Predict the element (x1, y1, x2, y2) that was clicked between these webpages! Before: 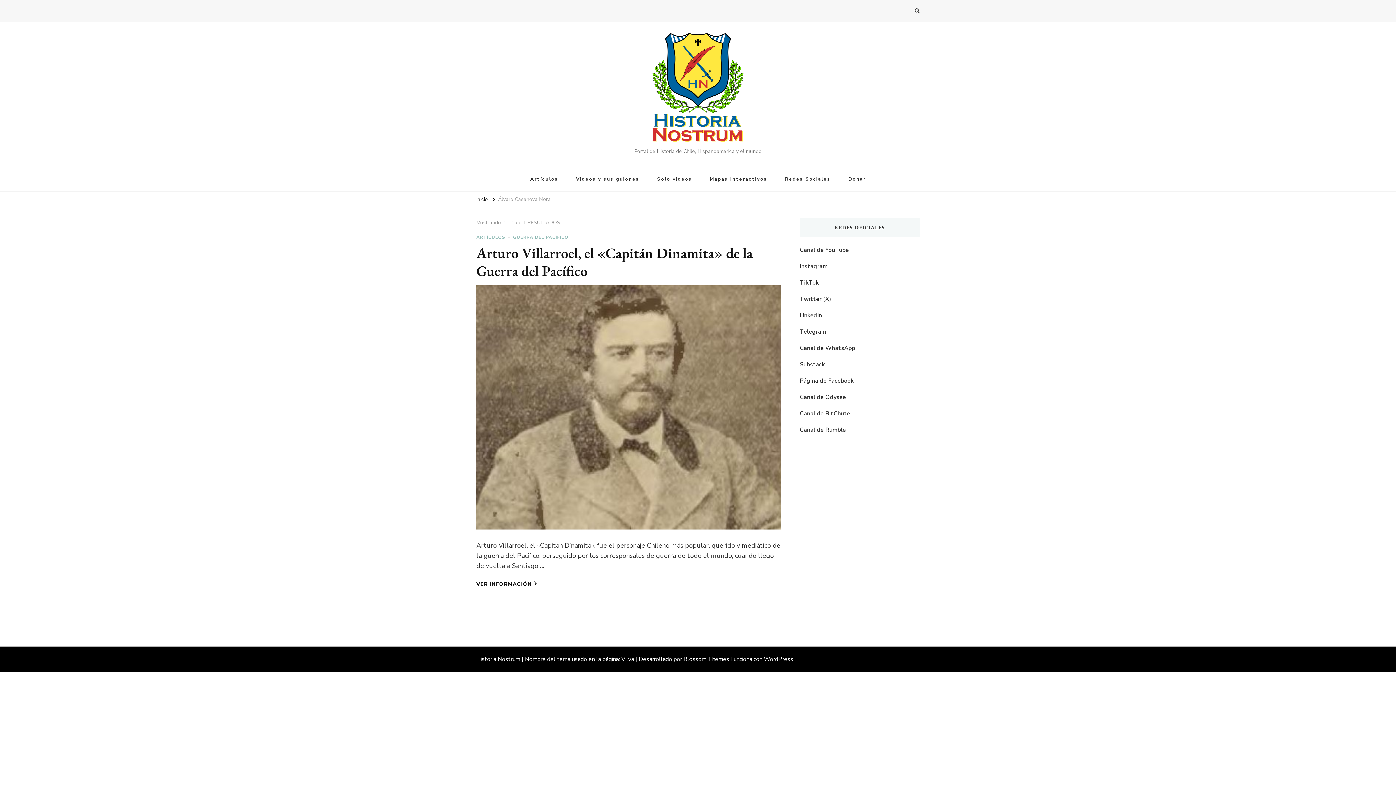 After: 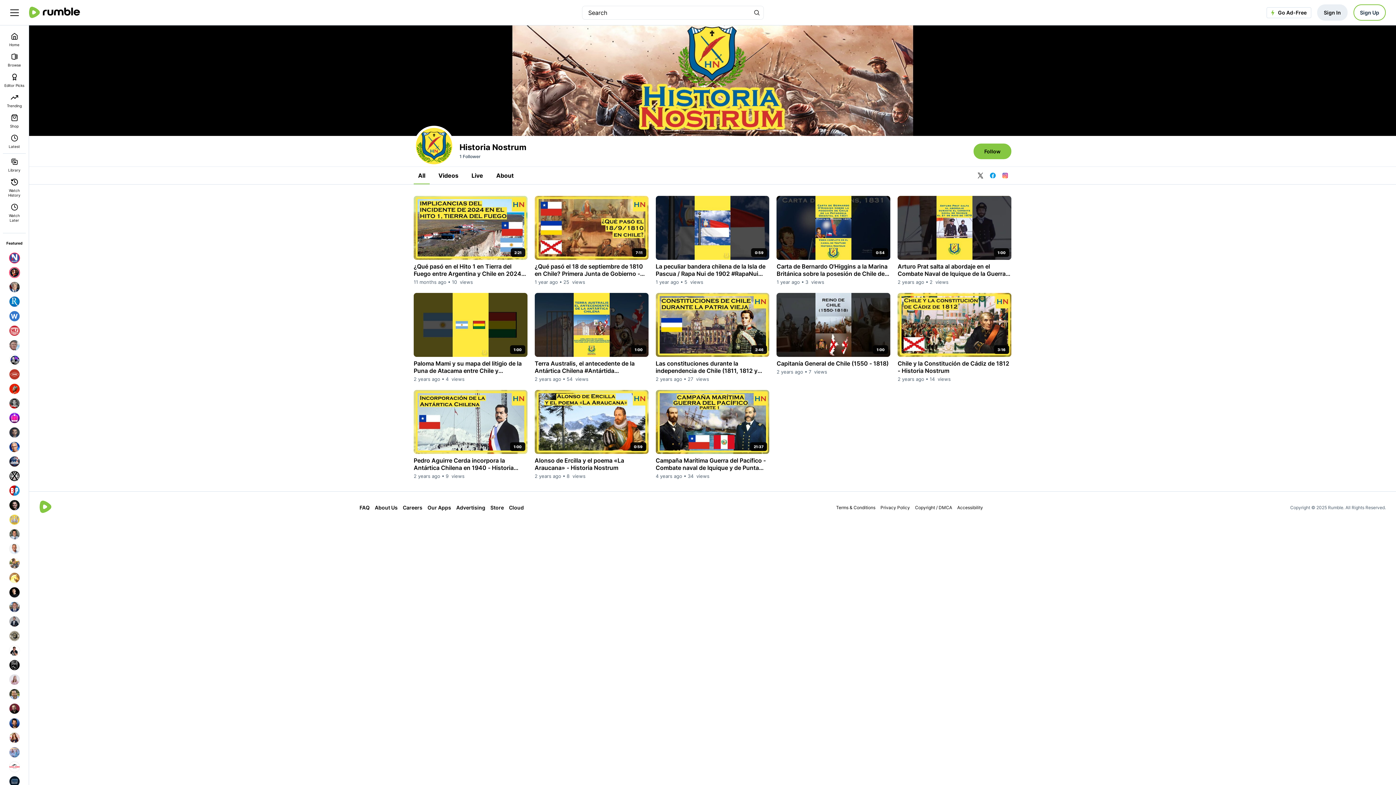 Action: label: Canal de Rumble bbox: (800, 425, 846, 435)